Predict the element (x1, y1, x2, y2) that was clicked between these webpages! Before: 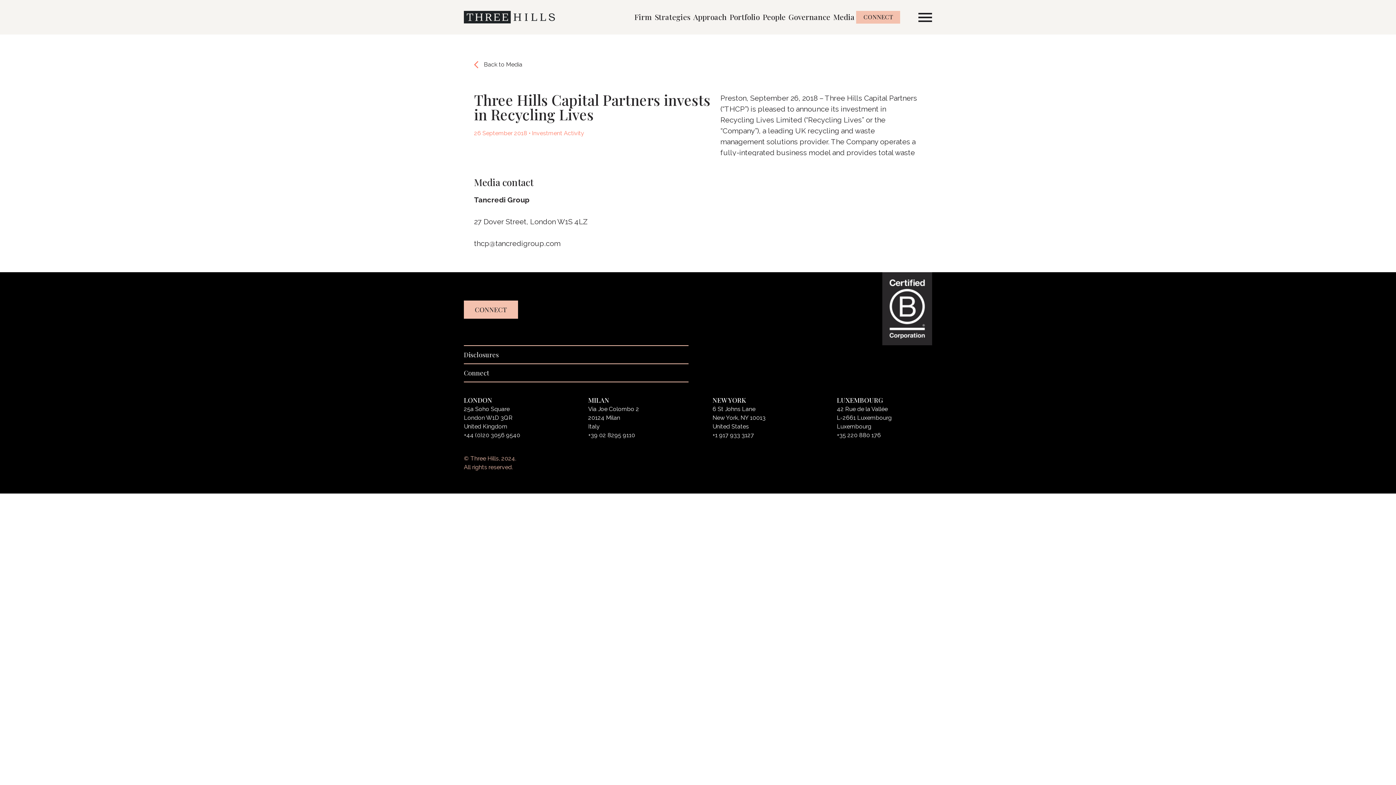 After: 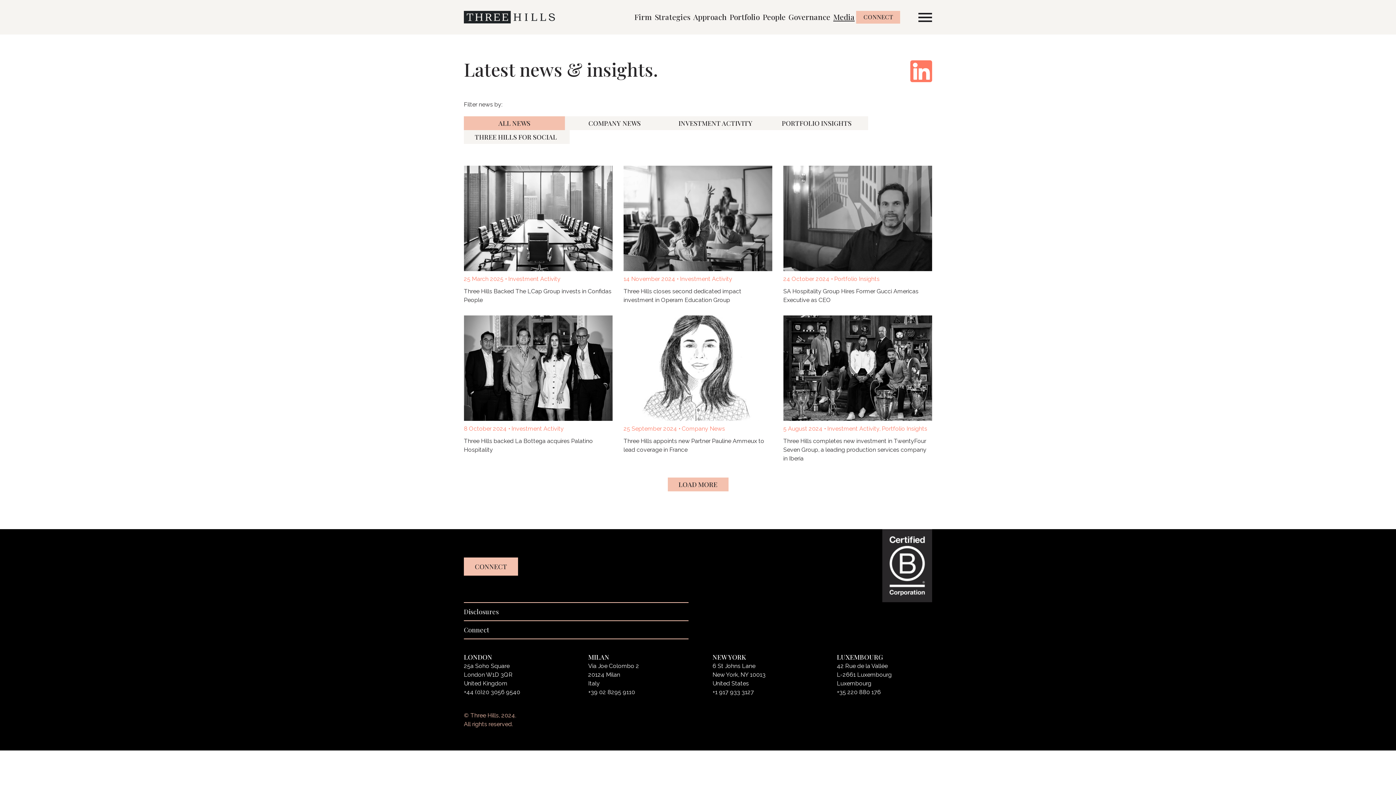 Action: bbox: (474, 60, 522, 69) label: Back to Media